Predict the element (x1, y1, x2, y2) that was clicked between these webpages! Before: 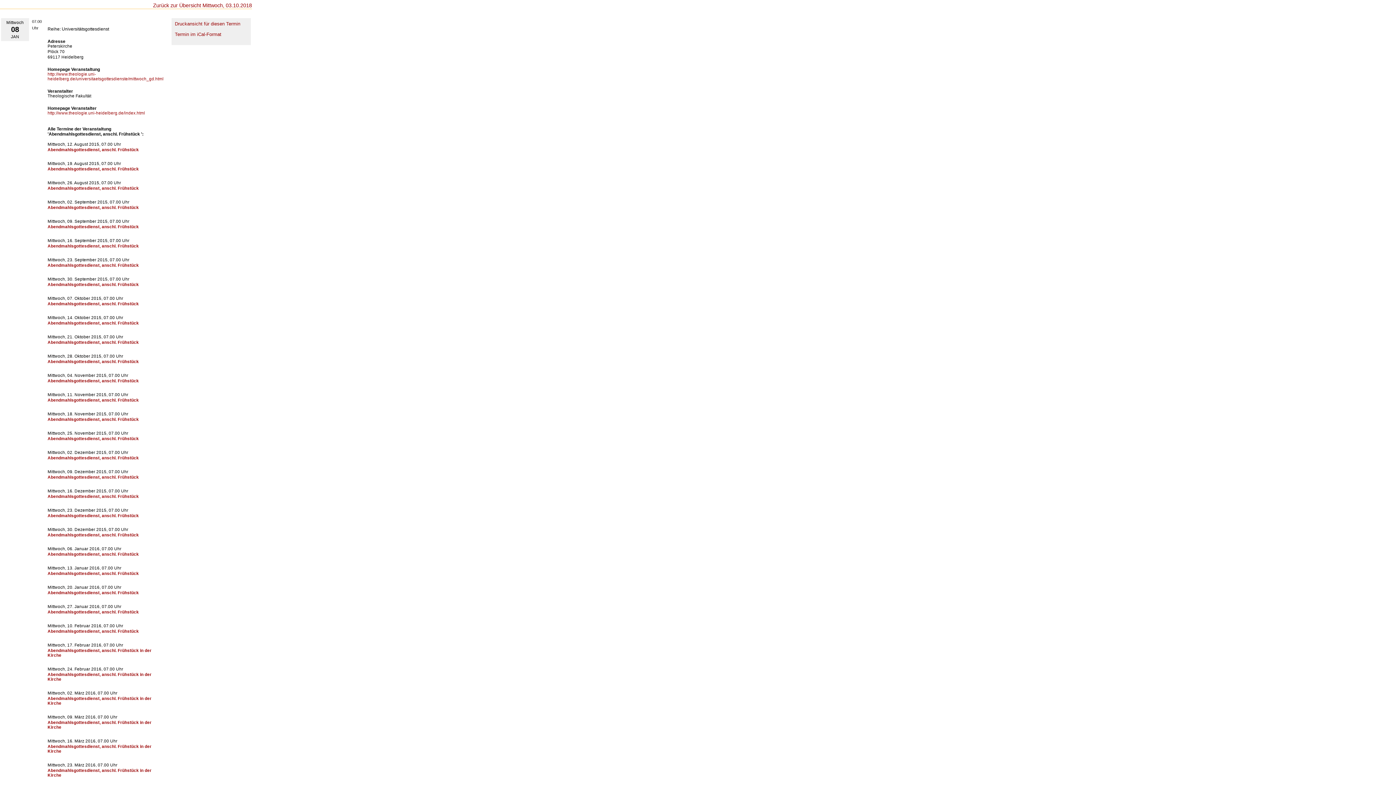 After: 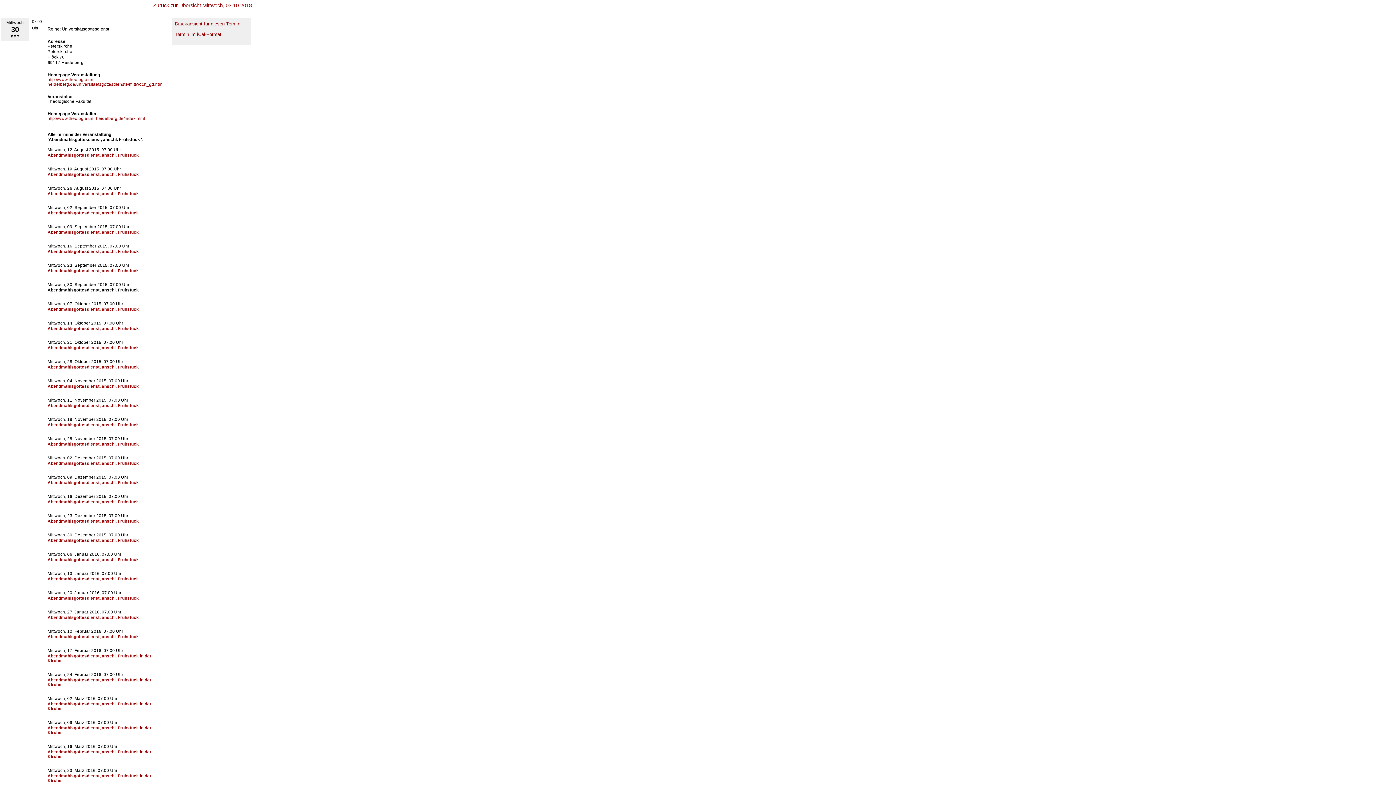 Action: label: Abendmahlsgottesdienst, anschl. Frühstück bbox: (47, 282, 138, 286)